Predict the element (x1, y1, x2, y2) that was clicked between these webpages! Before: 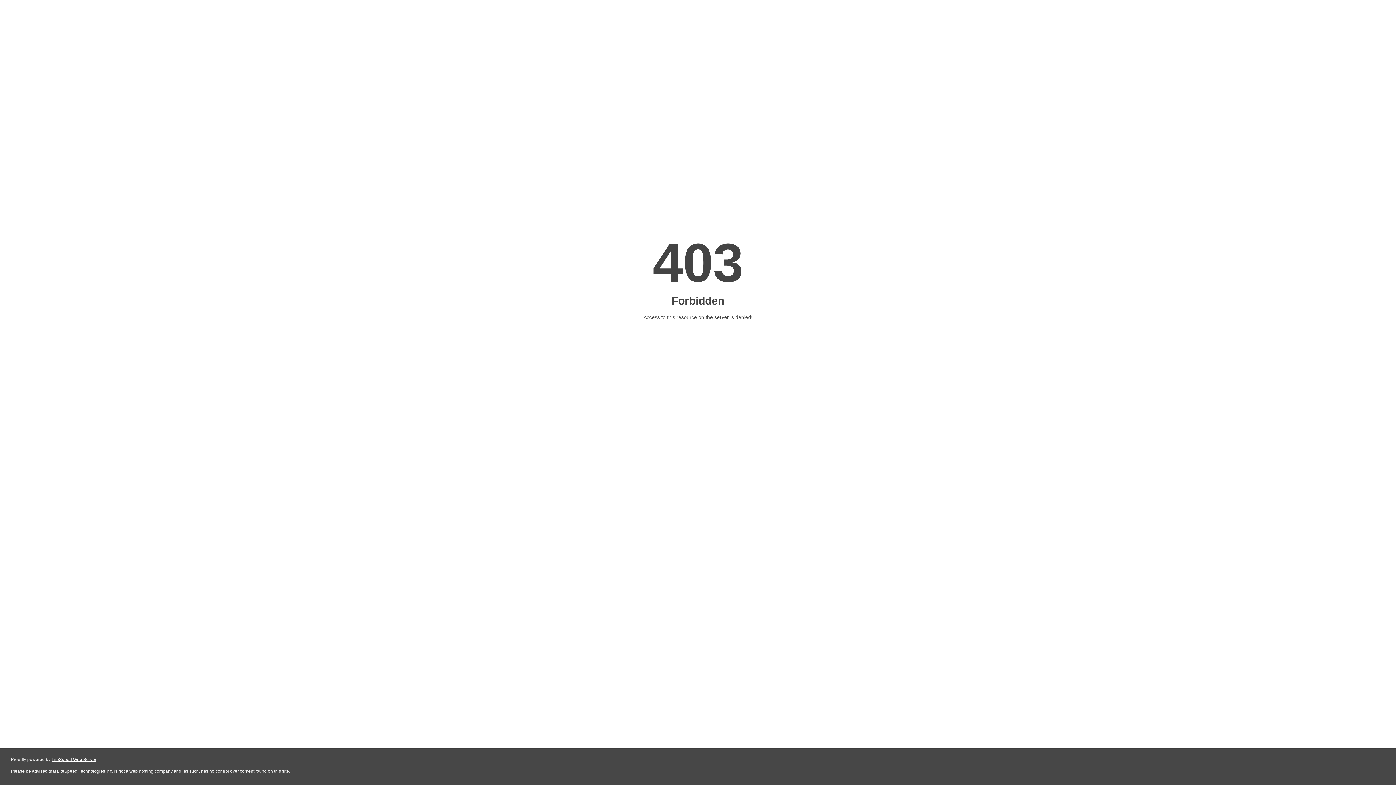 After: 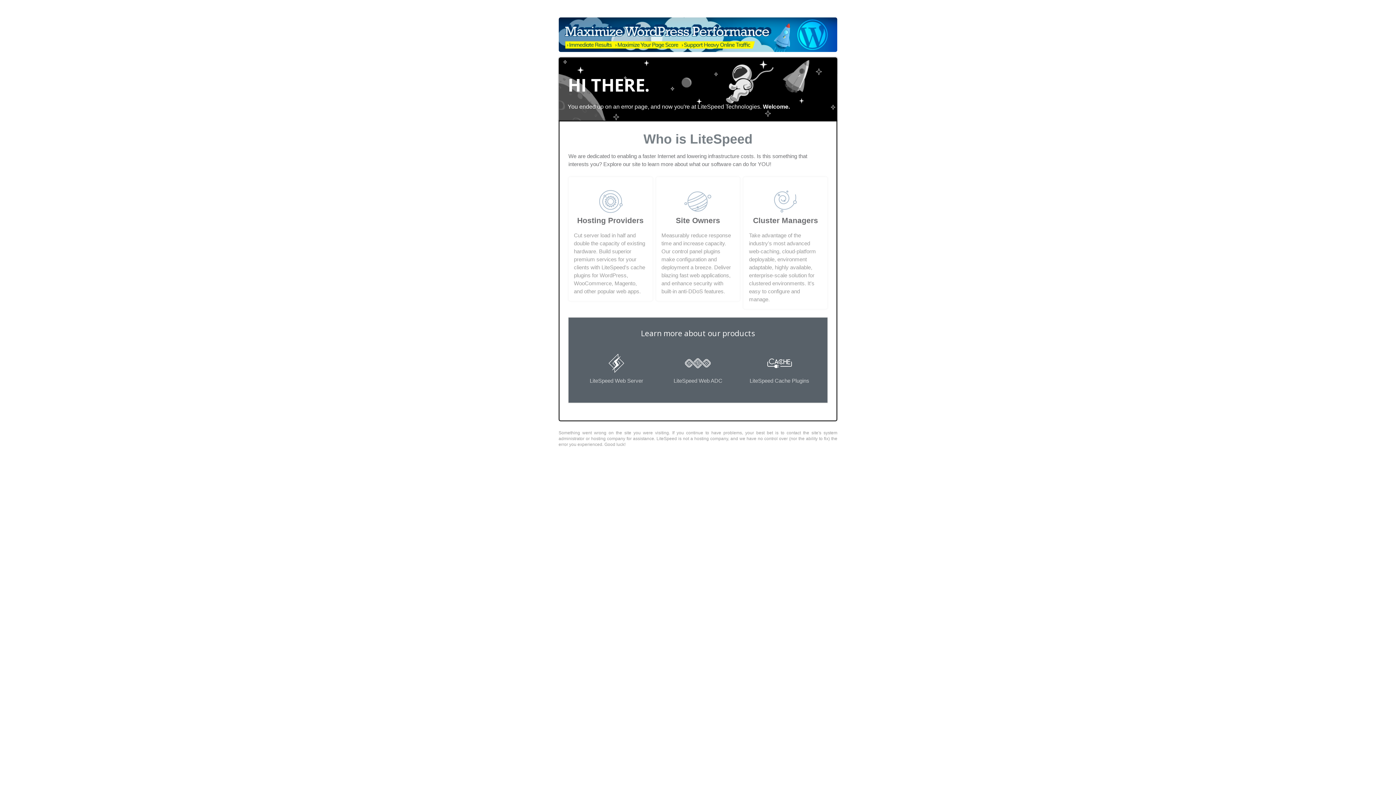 Action: bbox: (51, 757, 96, 762) label: LiteSpeed Web Server